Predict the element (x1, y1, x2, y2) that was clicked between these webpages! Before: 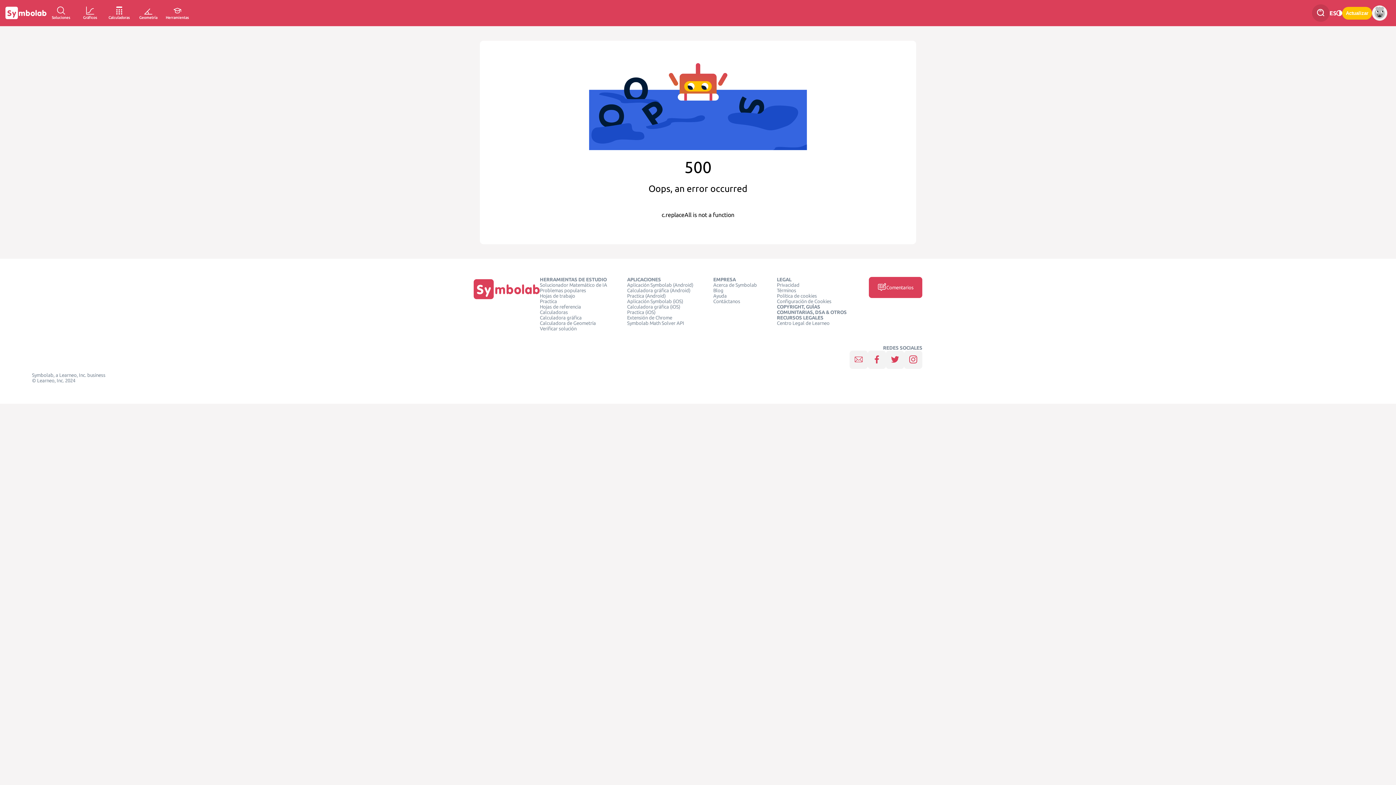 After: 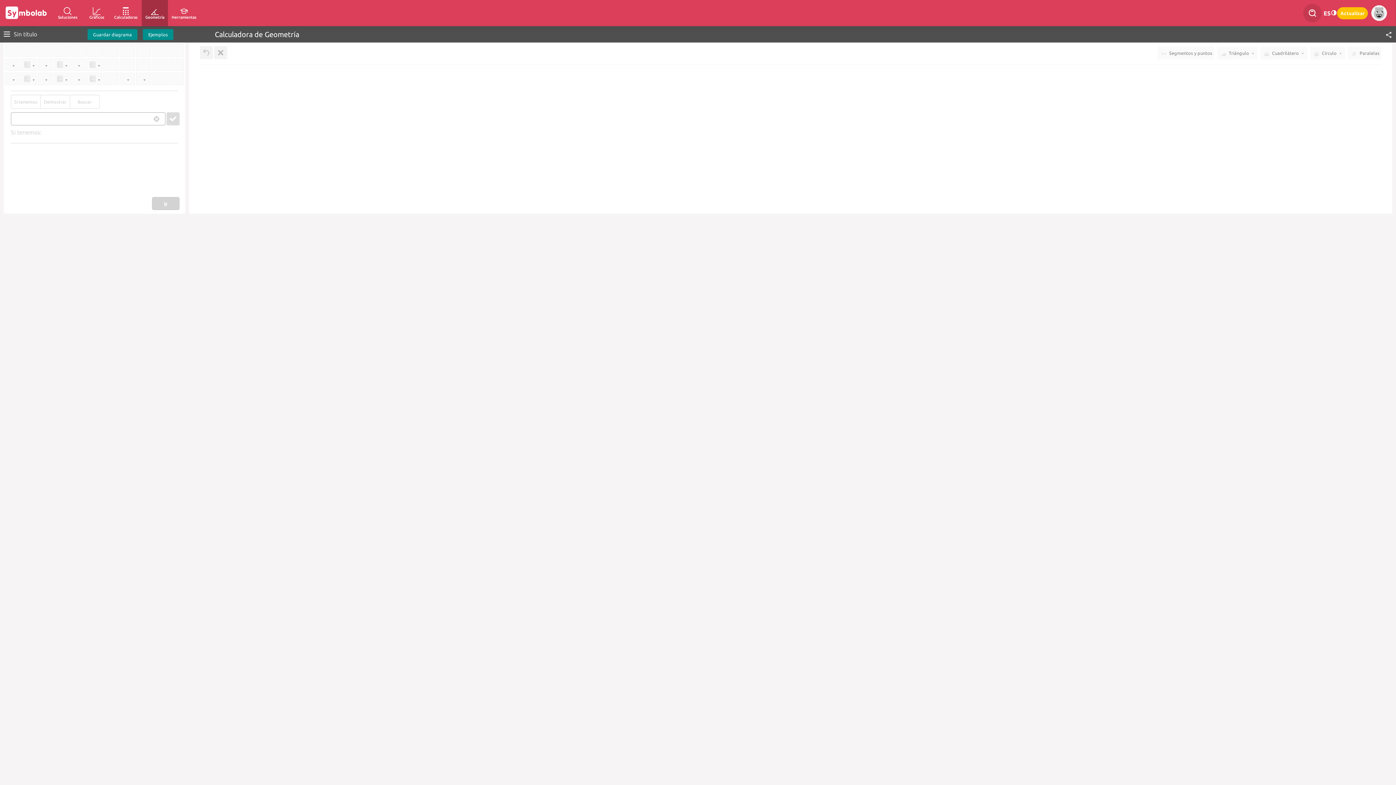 Action: label: Geometría bbox: (133, 0, 162, 26)